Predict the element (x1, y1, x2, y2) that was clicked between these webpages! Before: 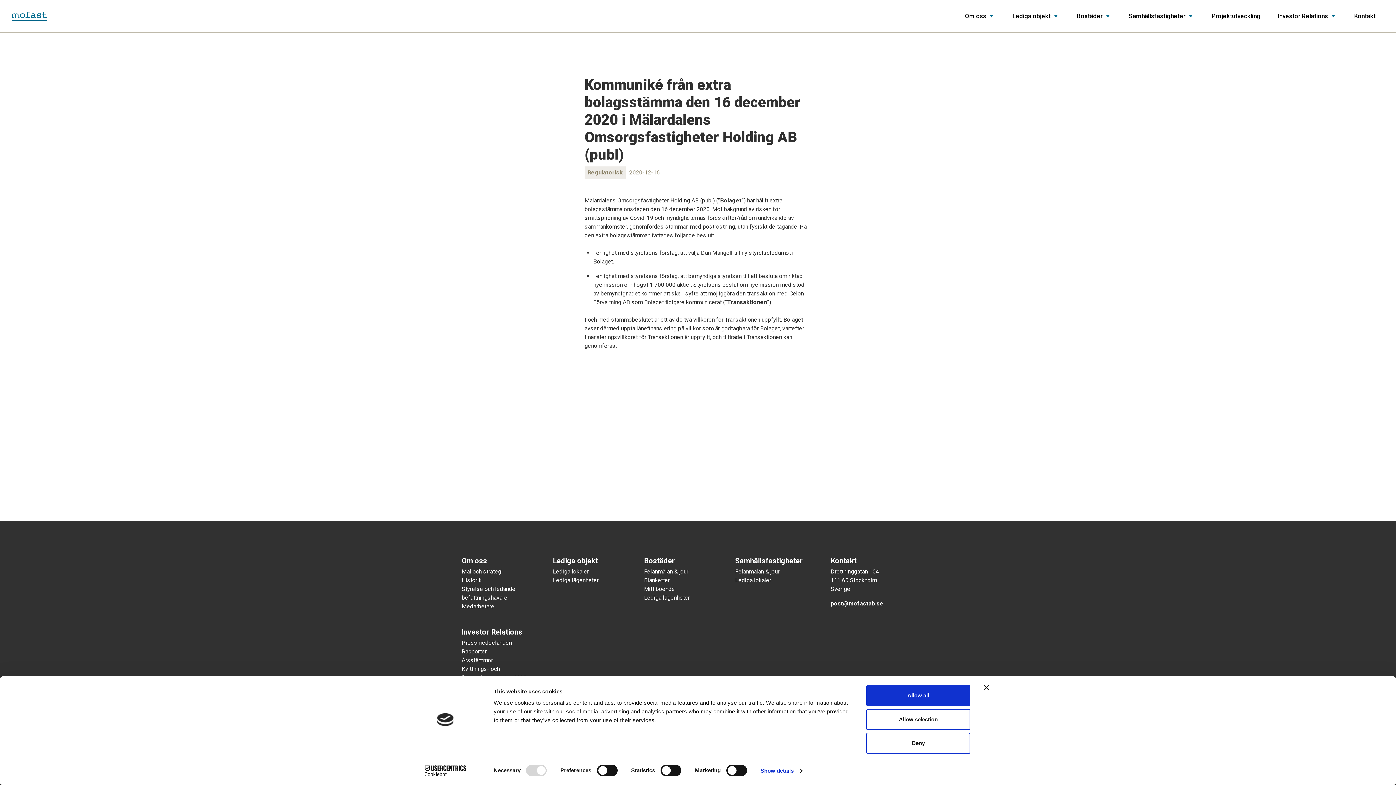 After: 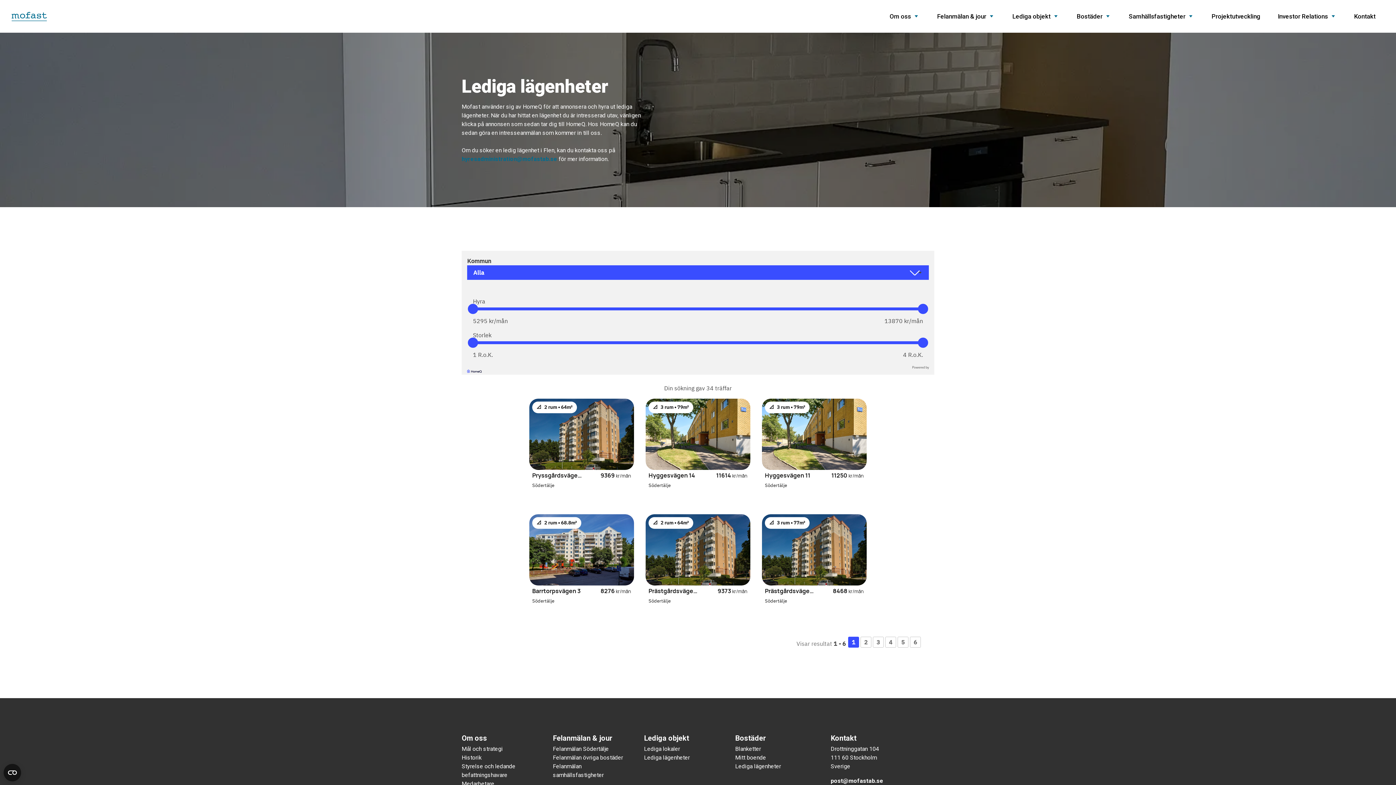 Action: bbox: (644, 594, 689, 601) label: Lediga lägenheter